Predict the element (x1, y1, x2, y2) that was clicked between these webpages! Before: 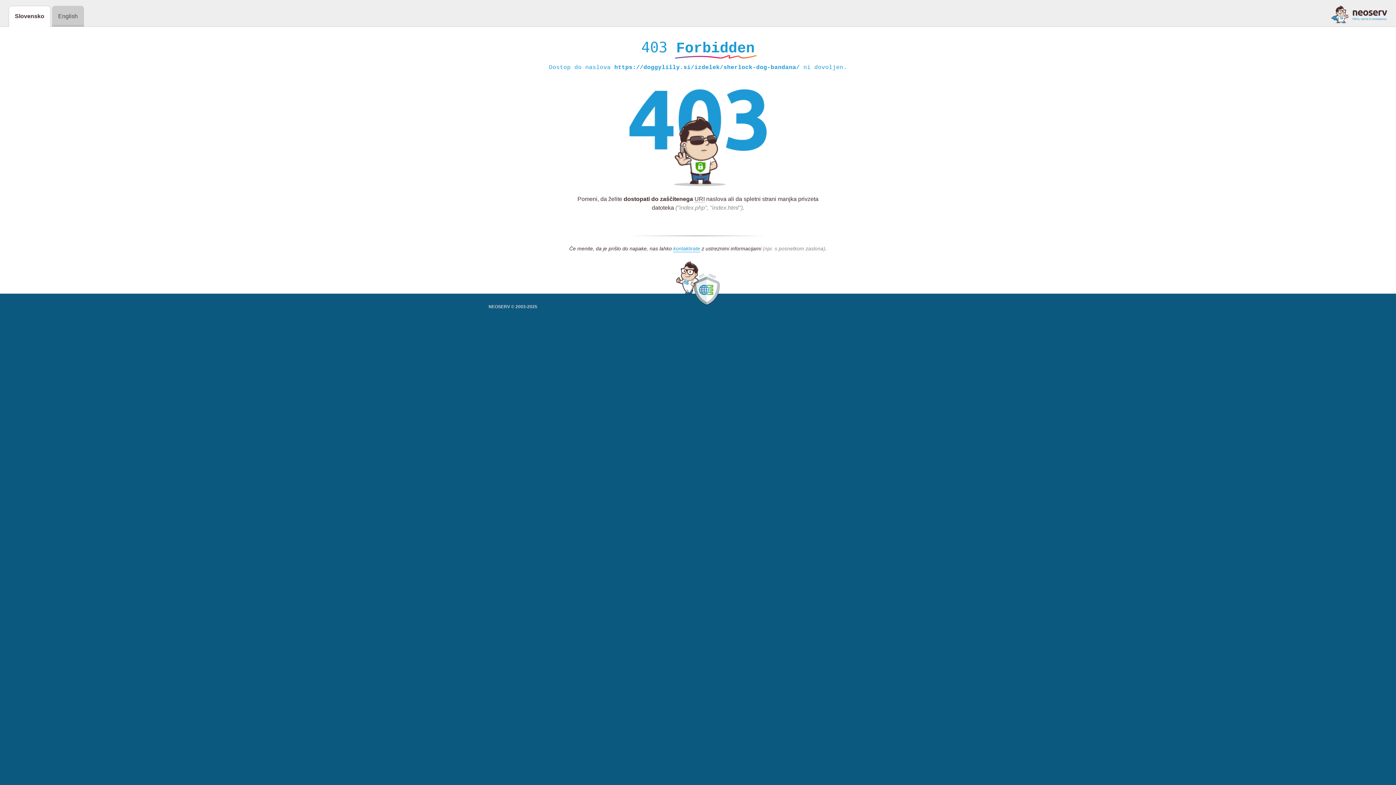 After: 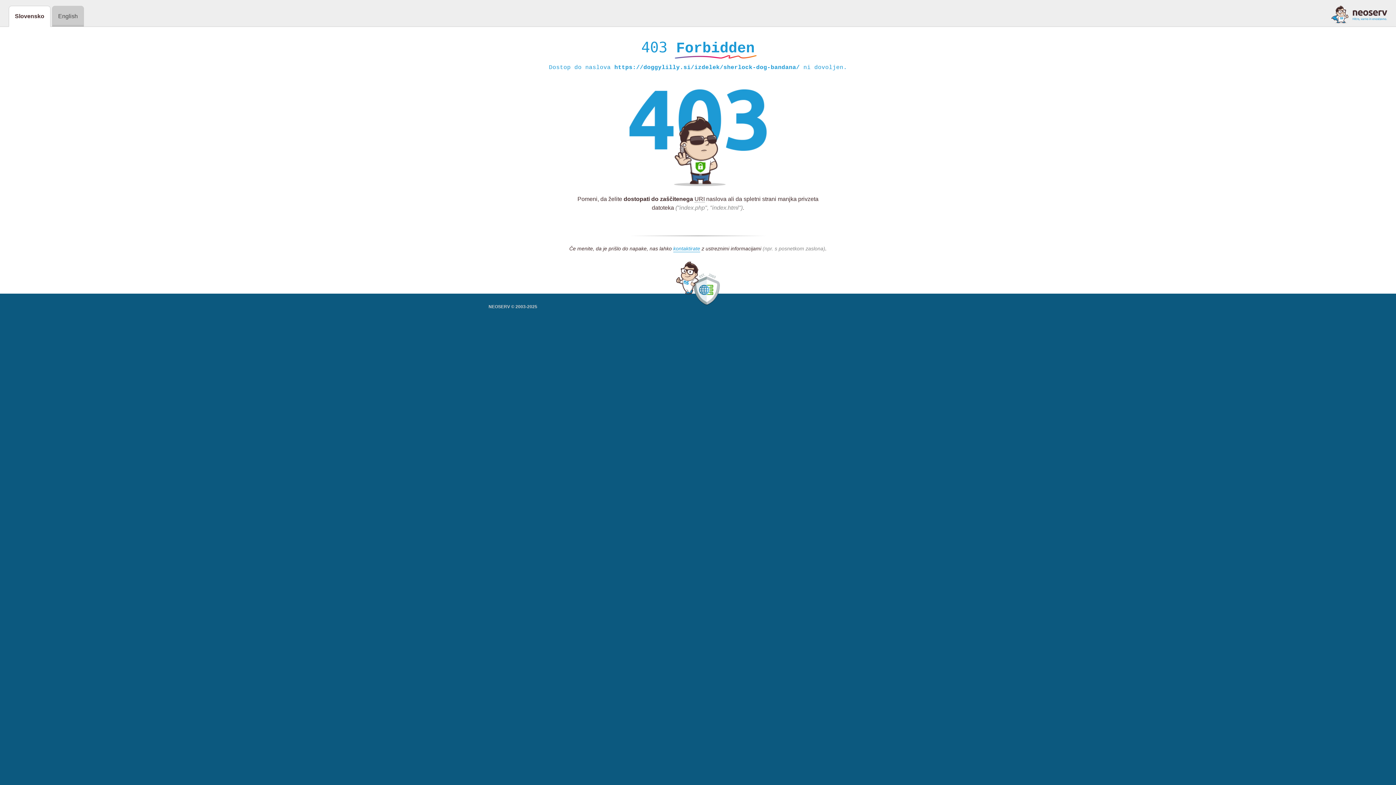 Action: bbox: (1331, 5, 1387, 23)